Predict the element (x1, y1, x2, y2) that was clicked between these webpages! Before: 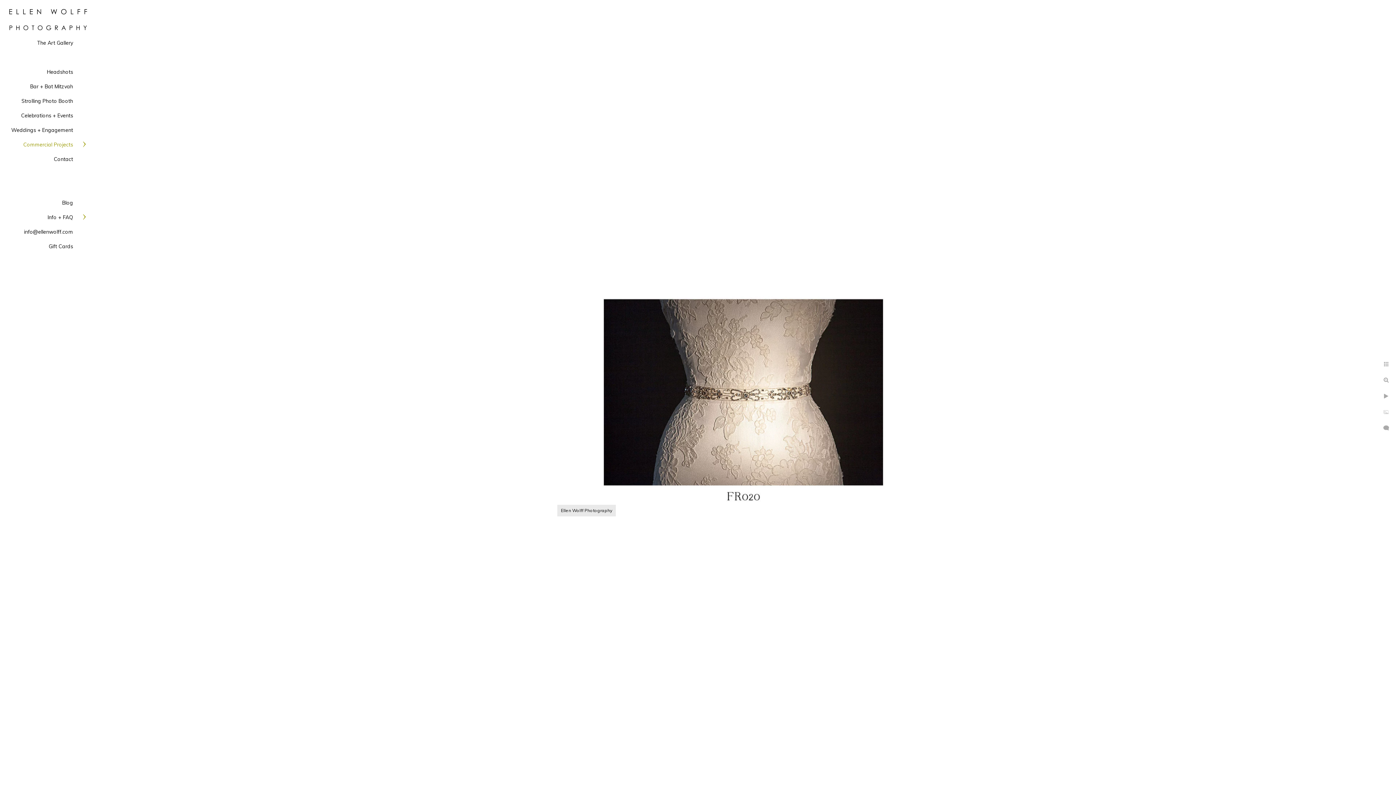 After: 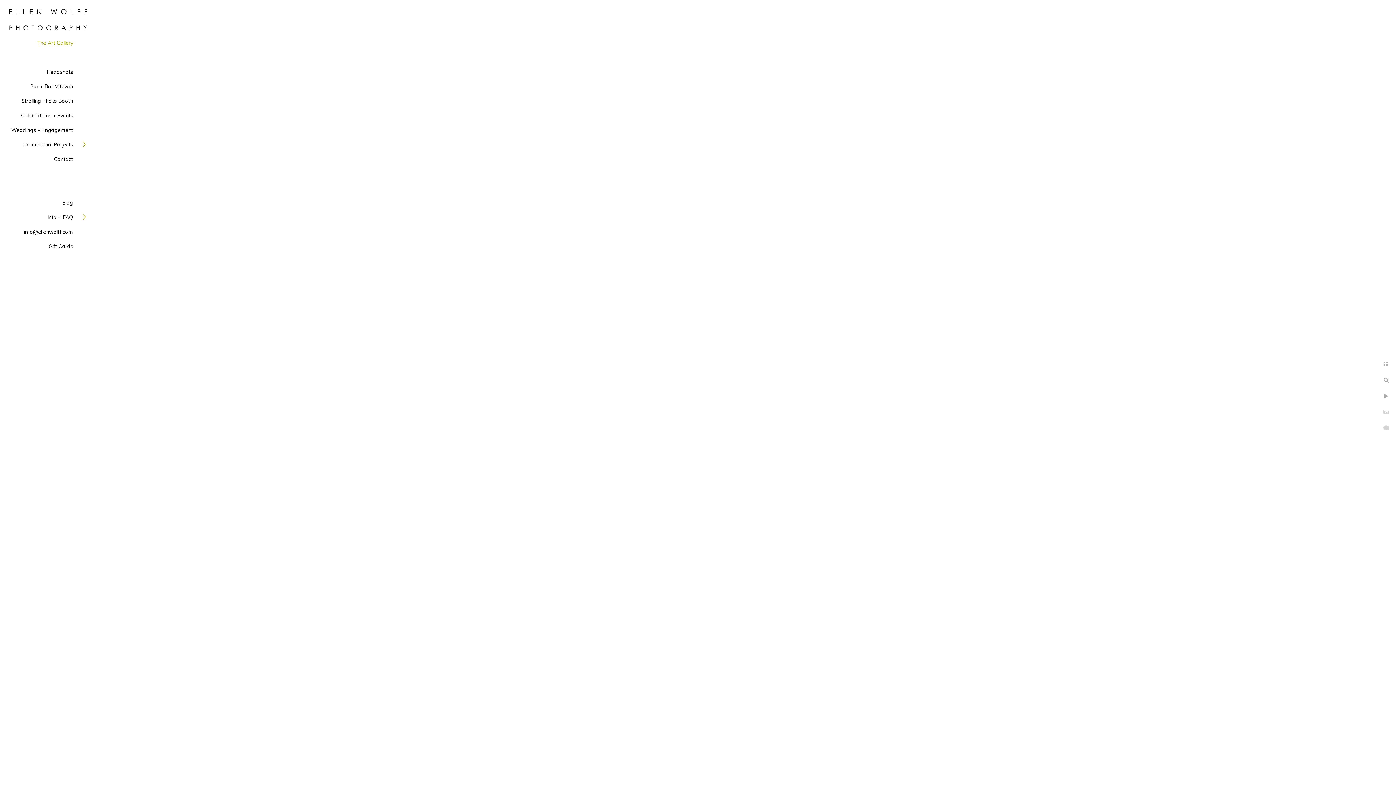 Action: bbox: (37, 39, 73, 46) label: The Art Gallery